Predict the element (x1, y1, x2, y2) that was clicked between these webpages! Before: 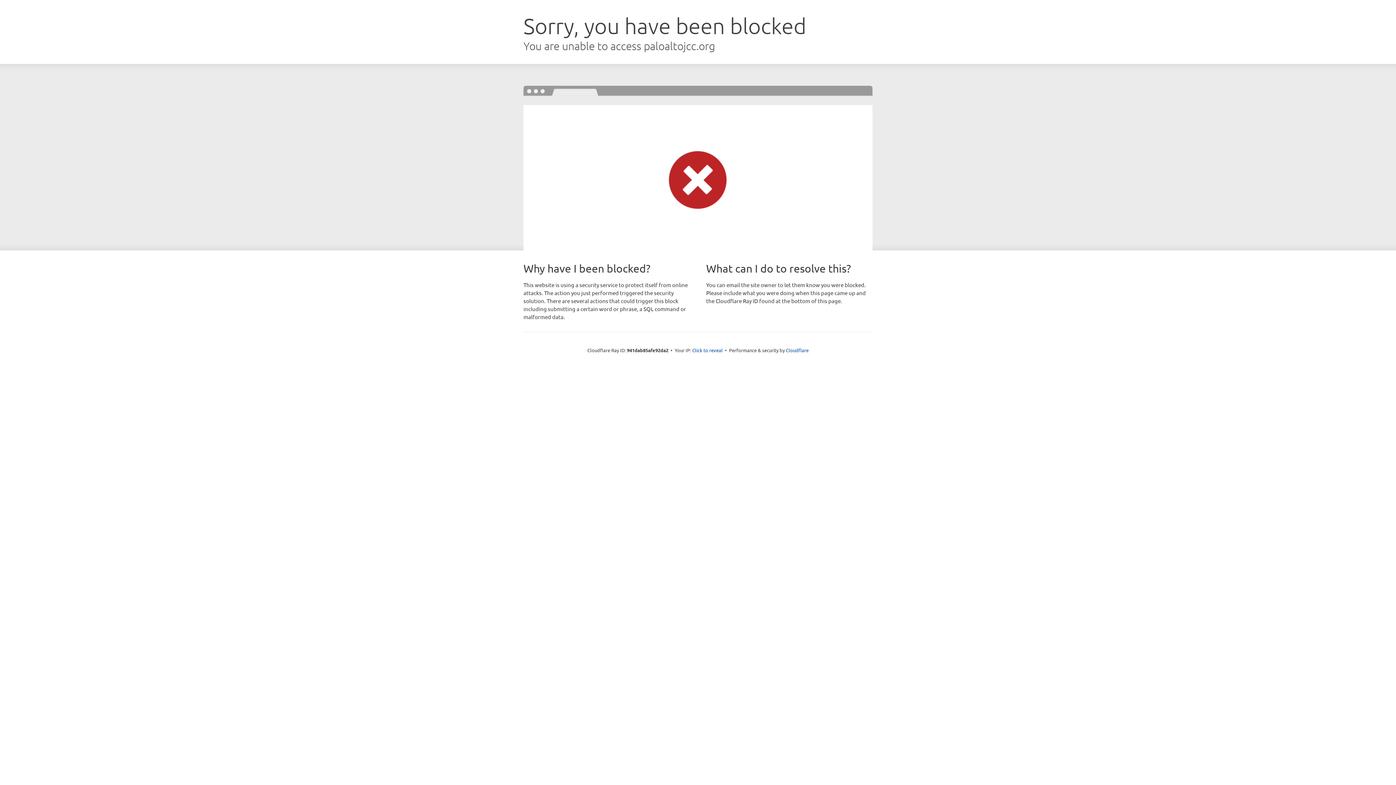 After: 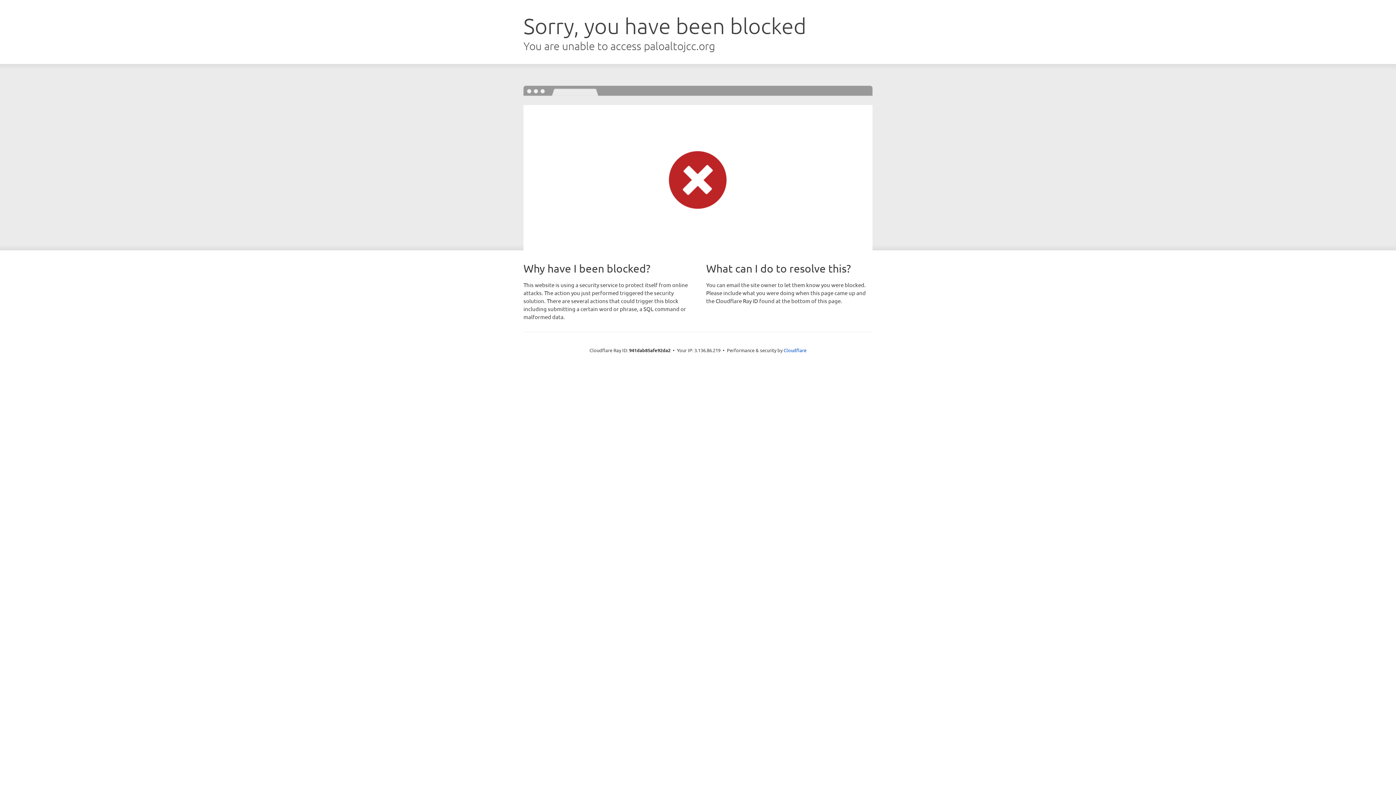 Action: label: Click to reveal bbox: (692, 346, 722, 353)